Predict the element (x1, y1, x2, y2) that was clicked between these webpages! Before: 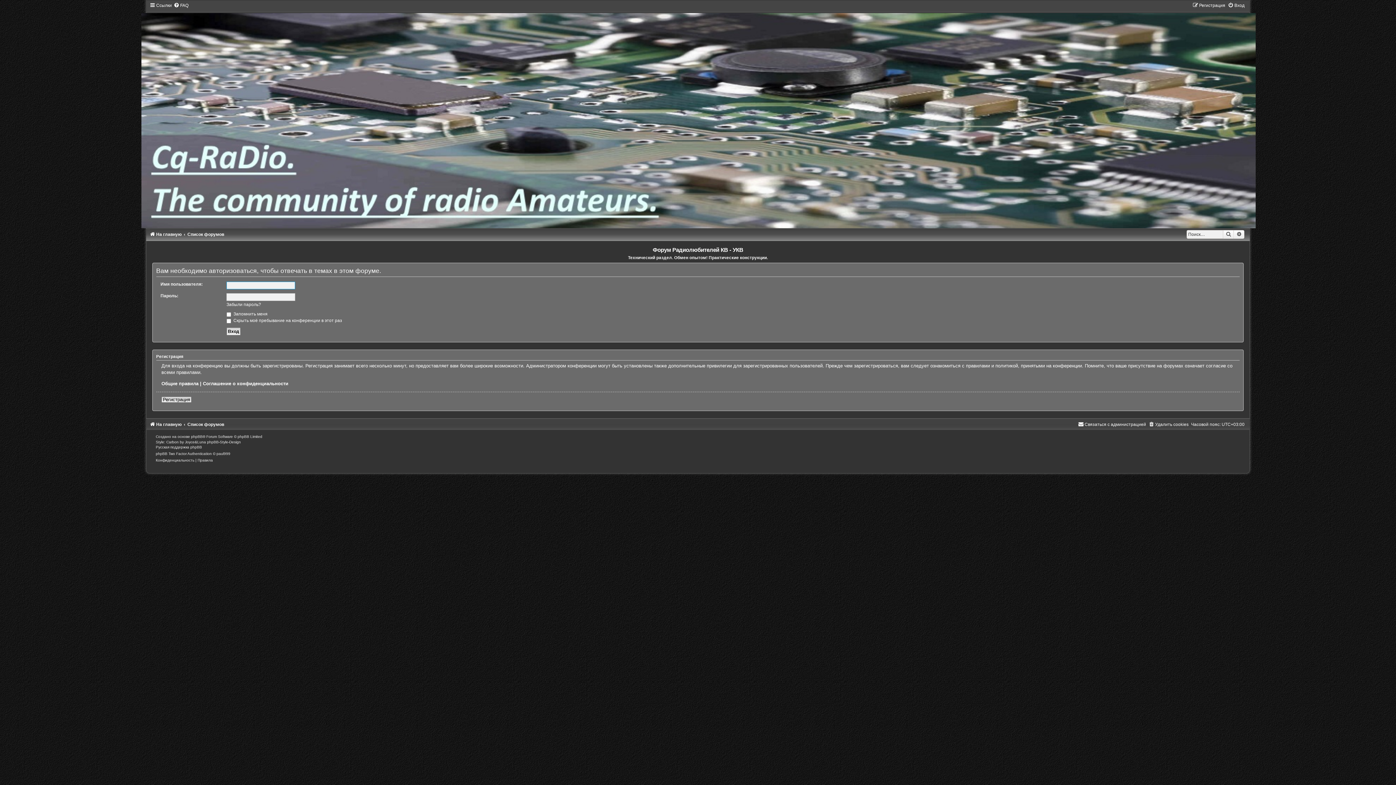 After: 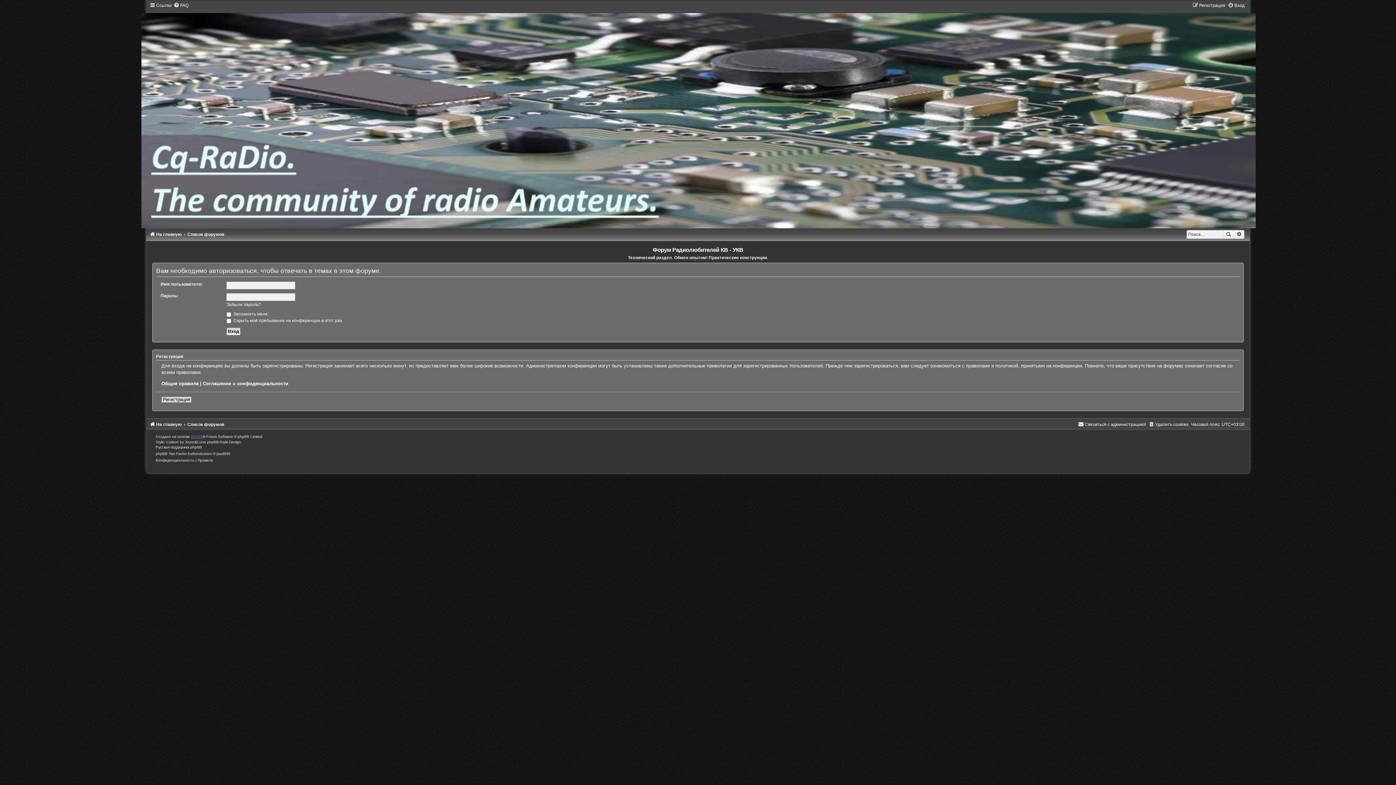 Action: bbox: (191, 435, 202, 439) label: phpBB